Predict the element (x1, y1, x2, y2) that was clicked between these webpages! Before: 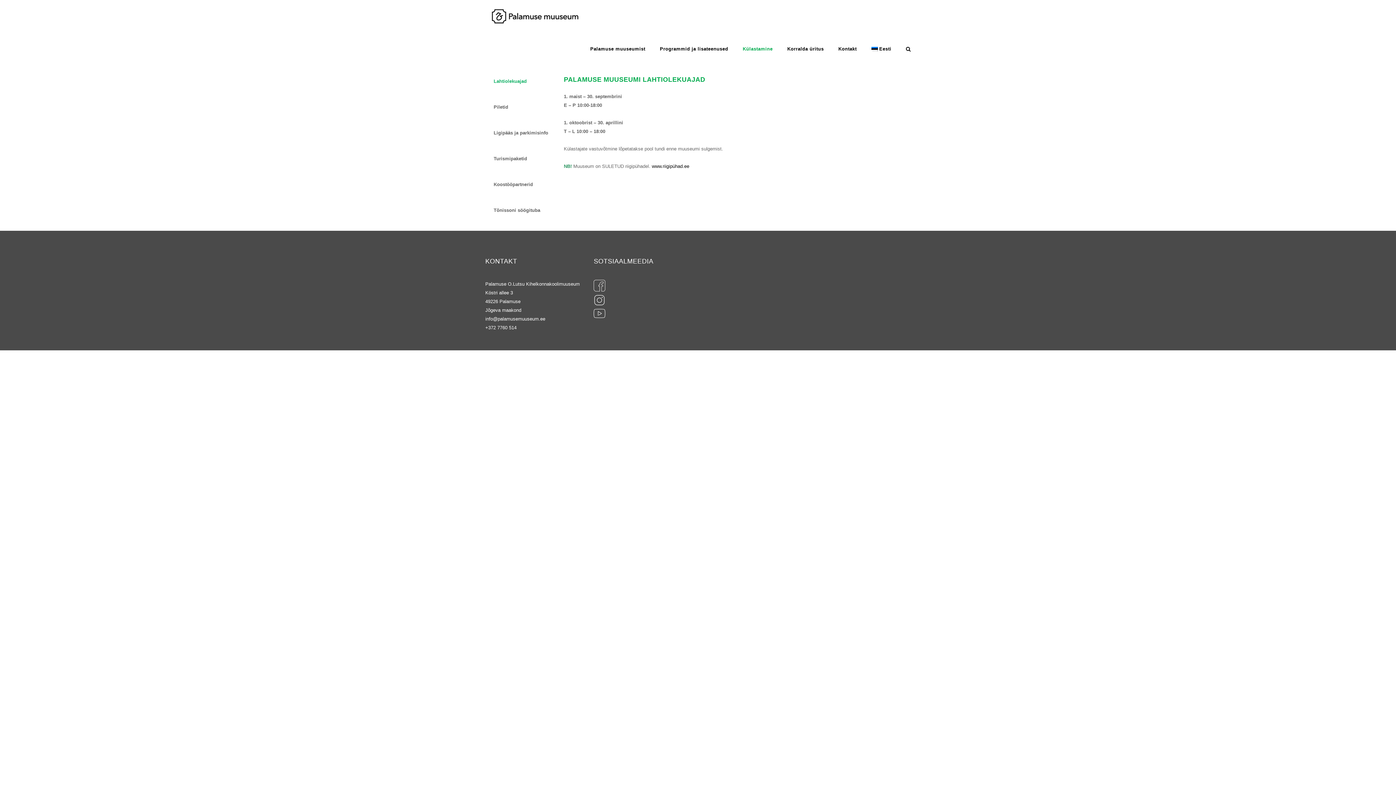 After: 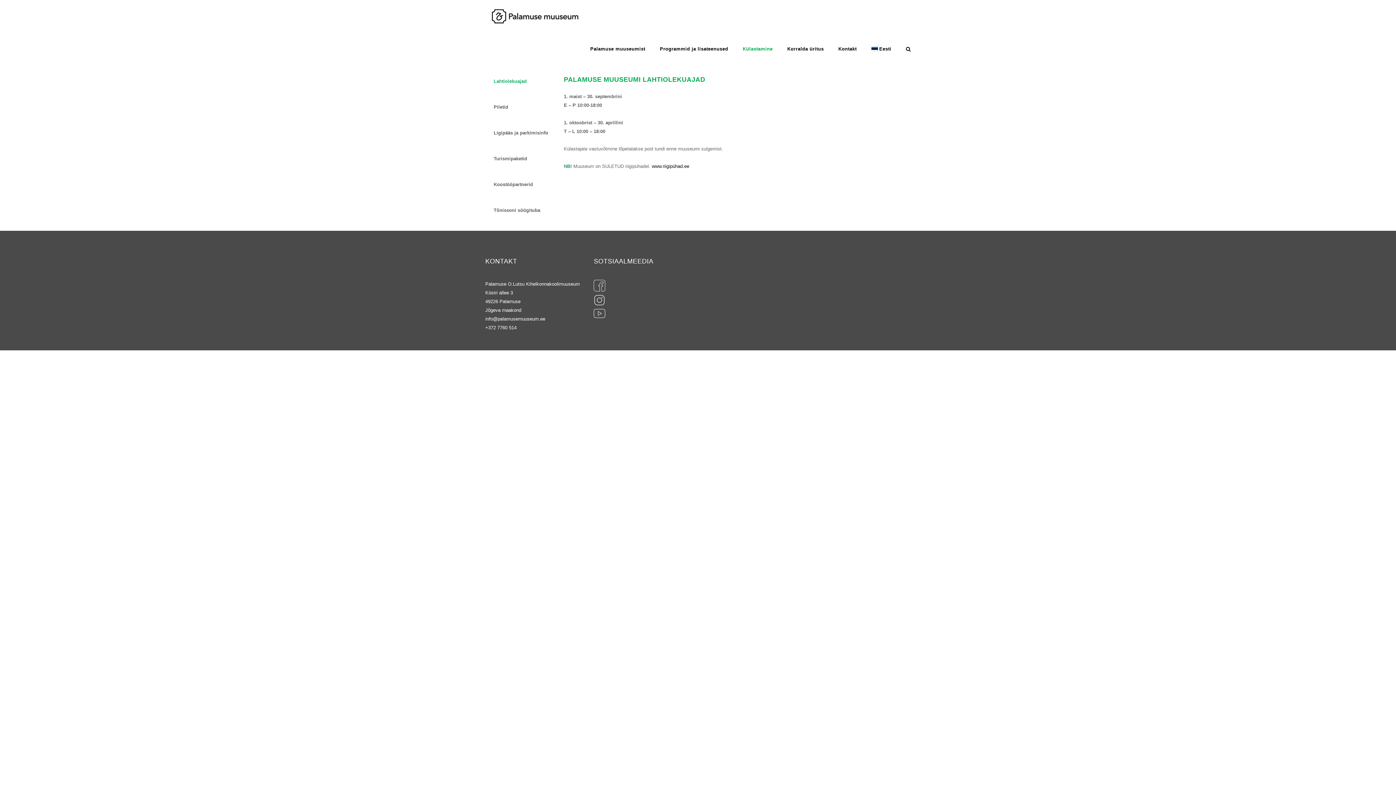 Action: label: Lahtiolekuajad bbox: (485, 70, 556, 92)